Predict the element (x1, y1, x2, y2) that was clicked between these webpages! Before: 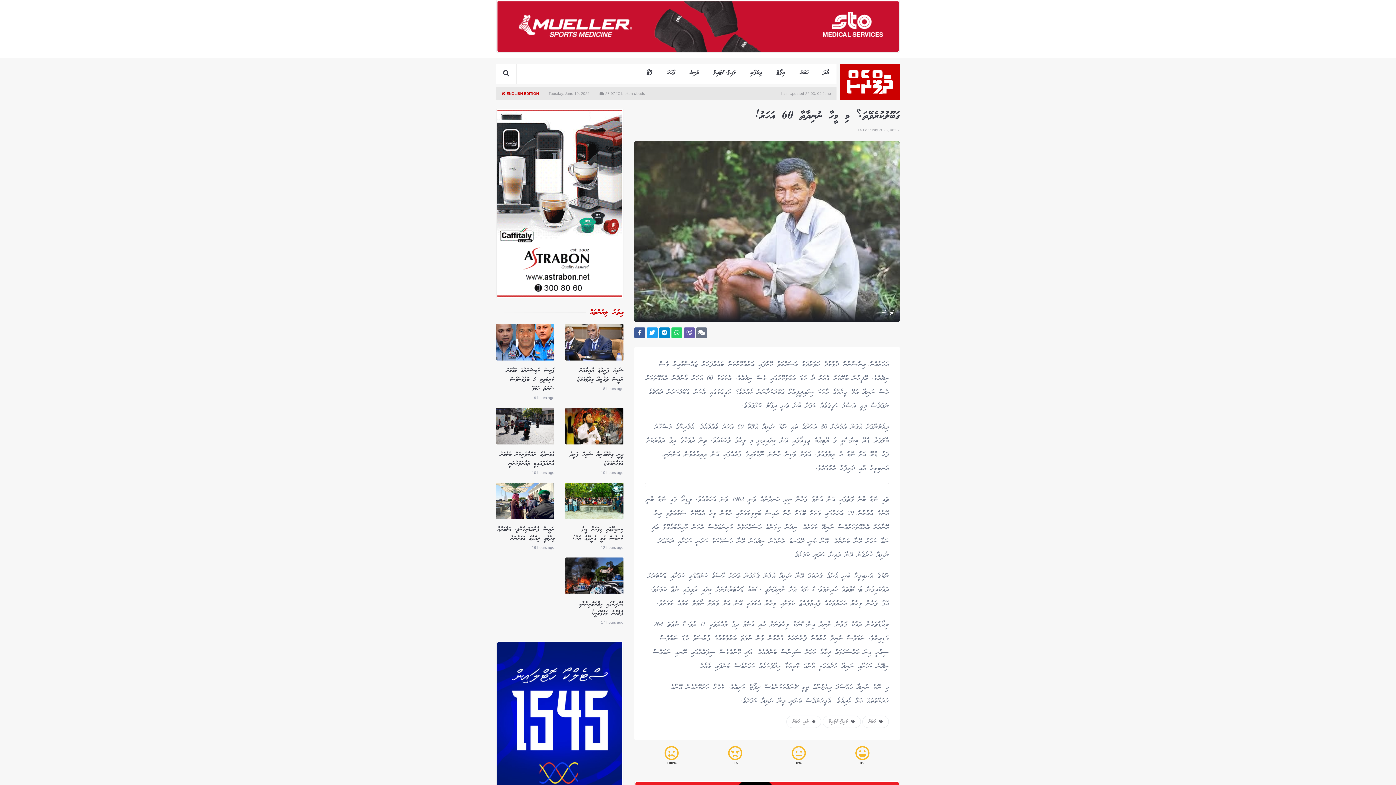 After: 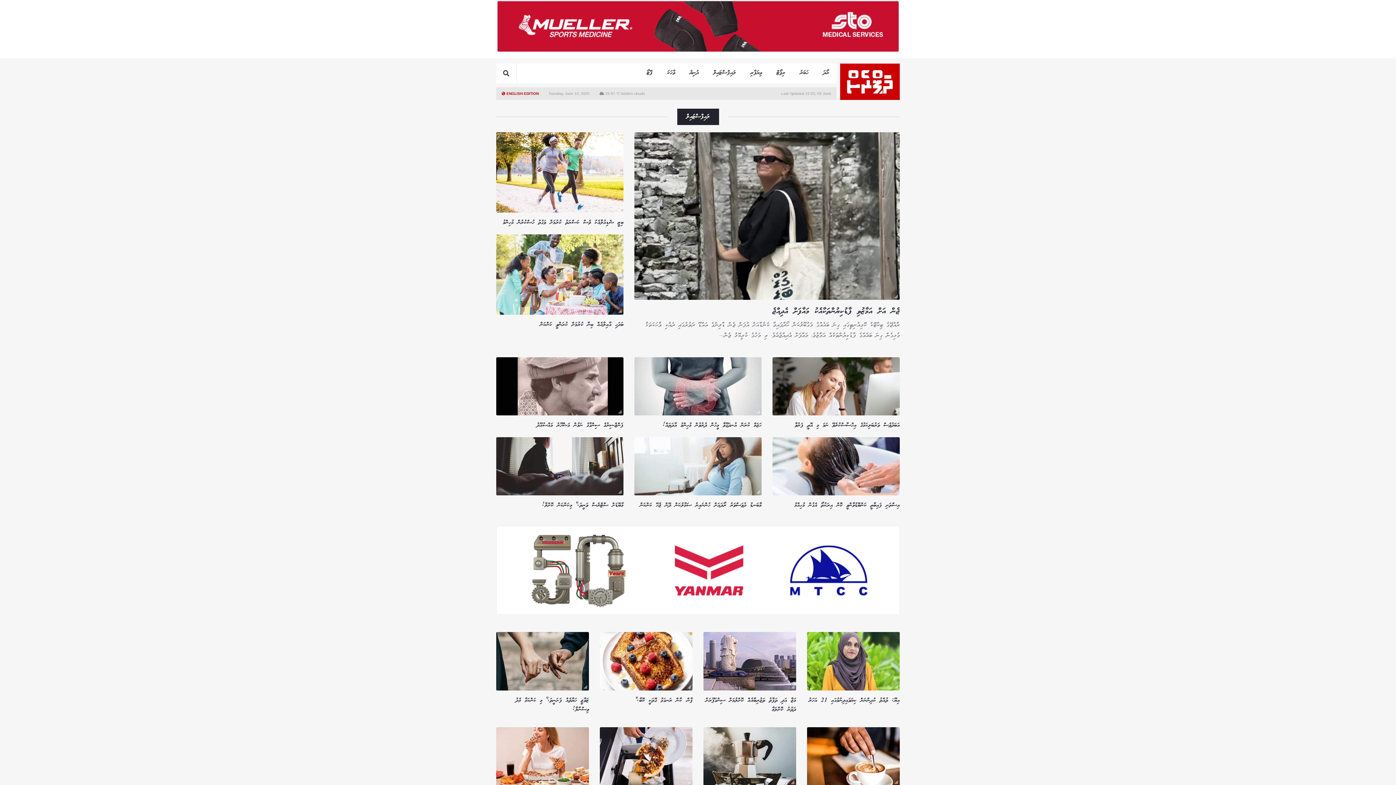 Action: label:  ލައިފްސްޓައިލް bbox: (822, 716, 861, 728)